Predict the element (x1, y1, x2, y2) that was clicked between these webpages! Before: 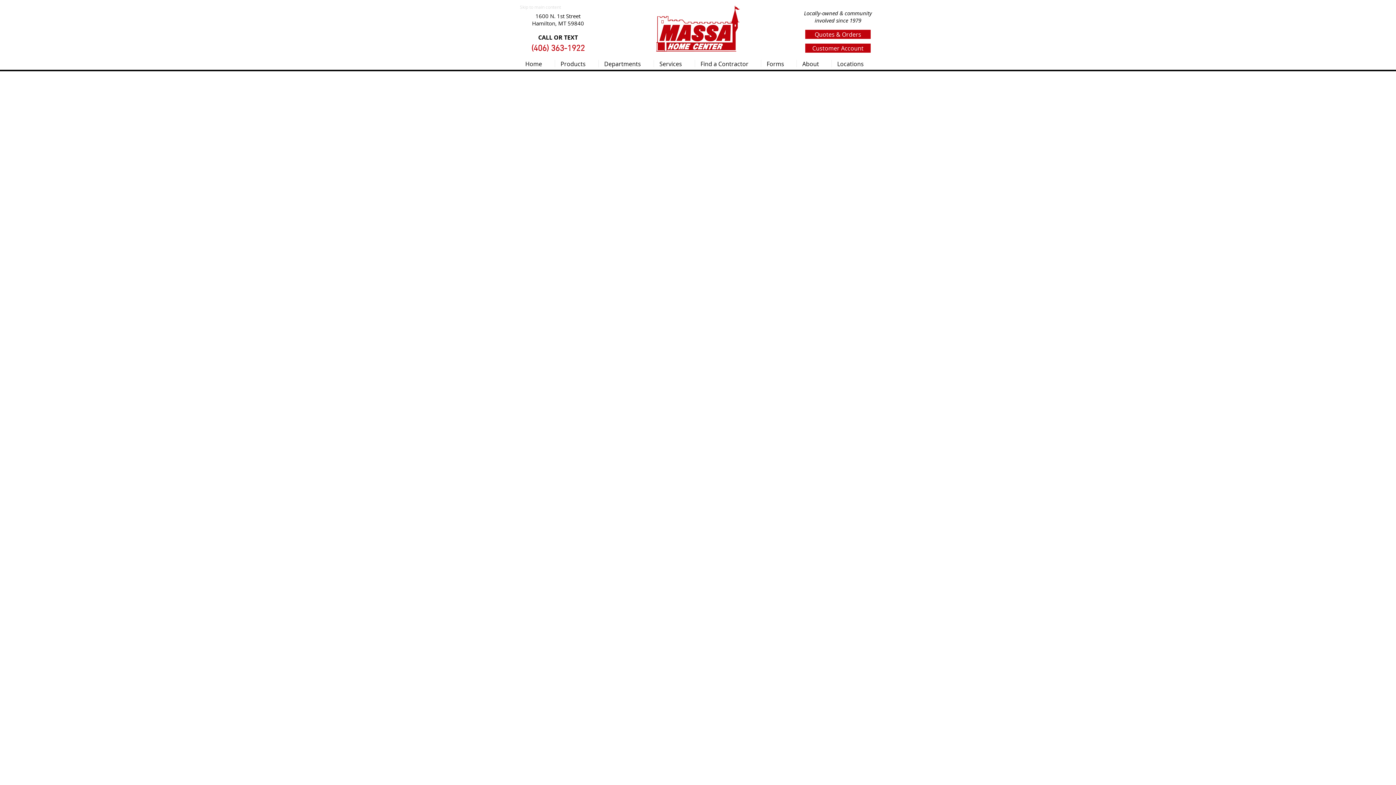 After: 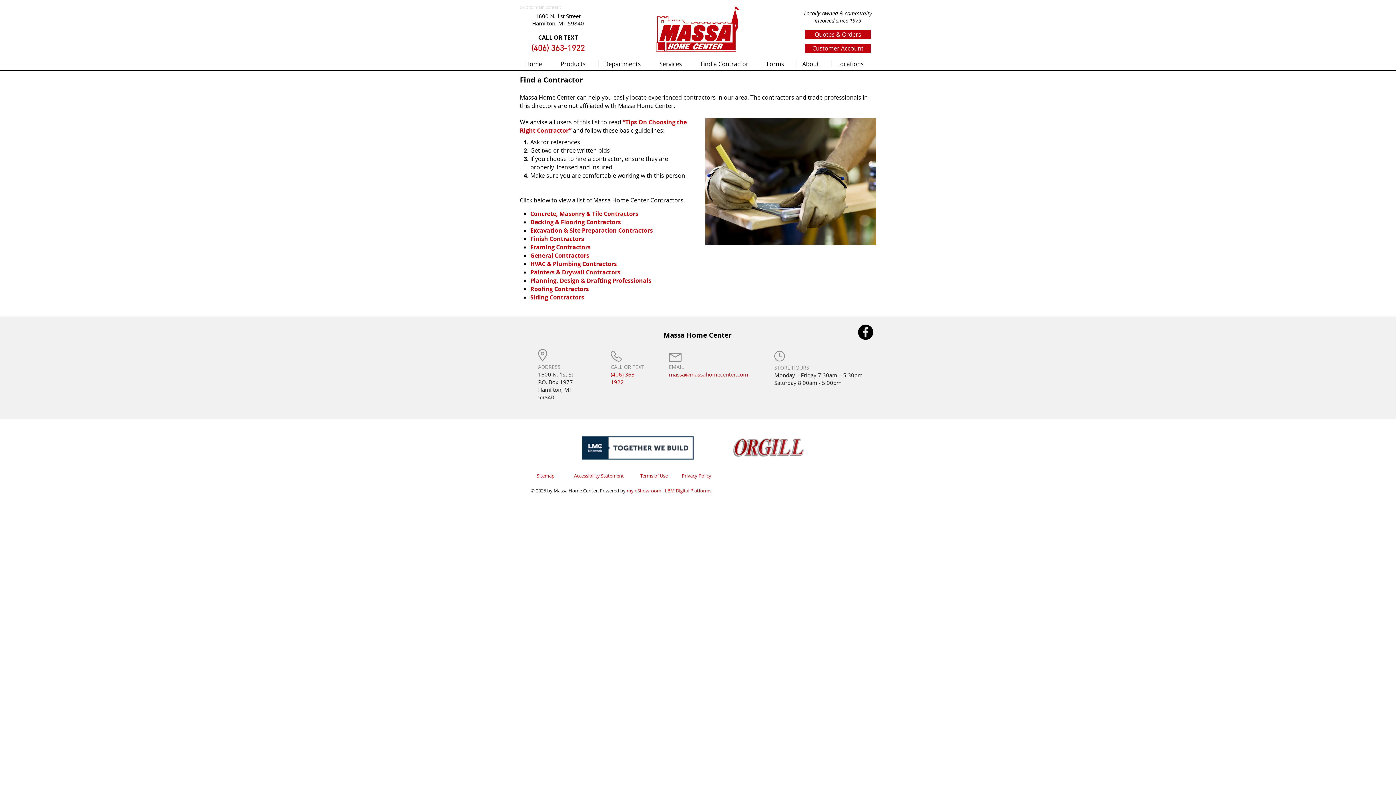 Action: bbox: (695, 60, 761, 67) label: Find a Contractor